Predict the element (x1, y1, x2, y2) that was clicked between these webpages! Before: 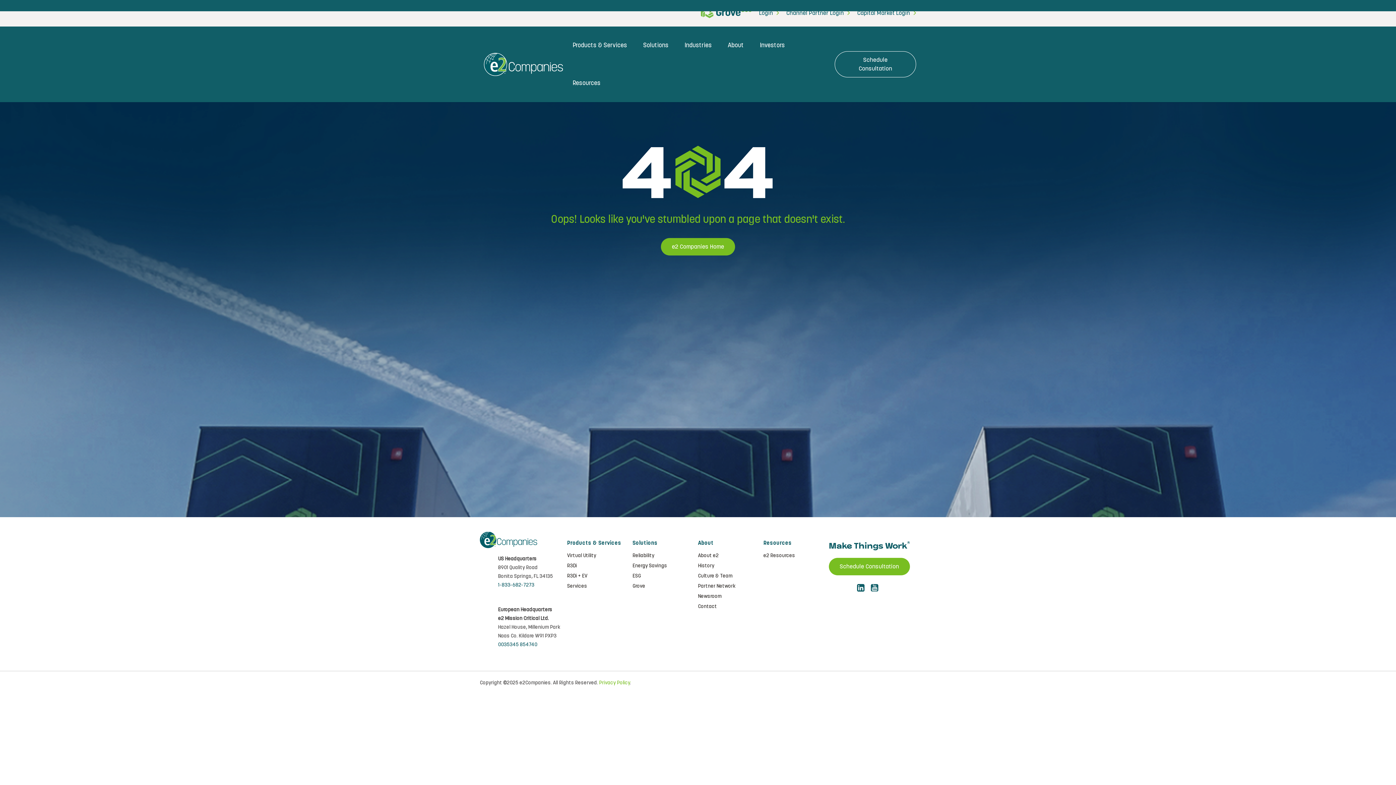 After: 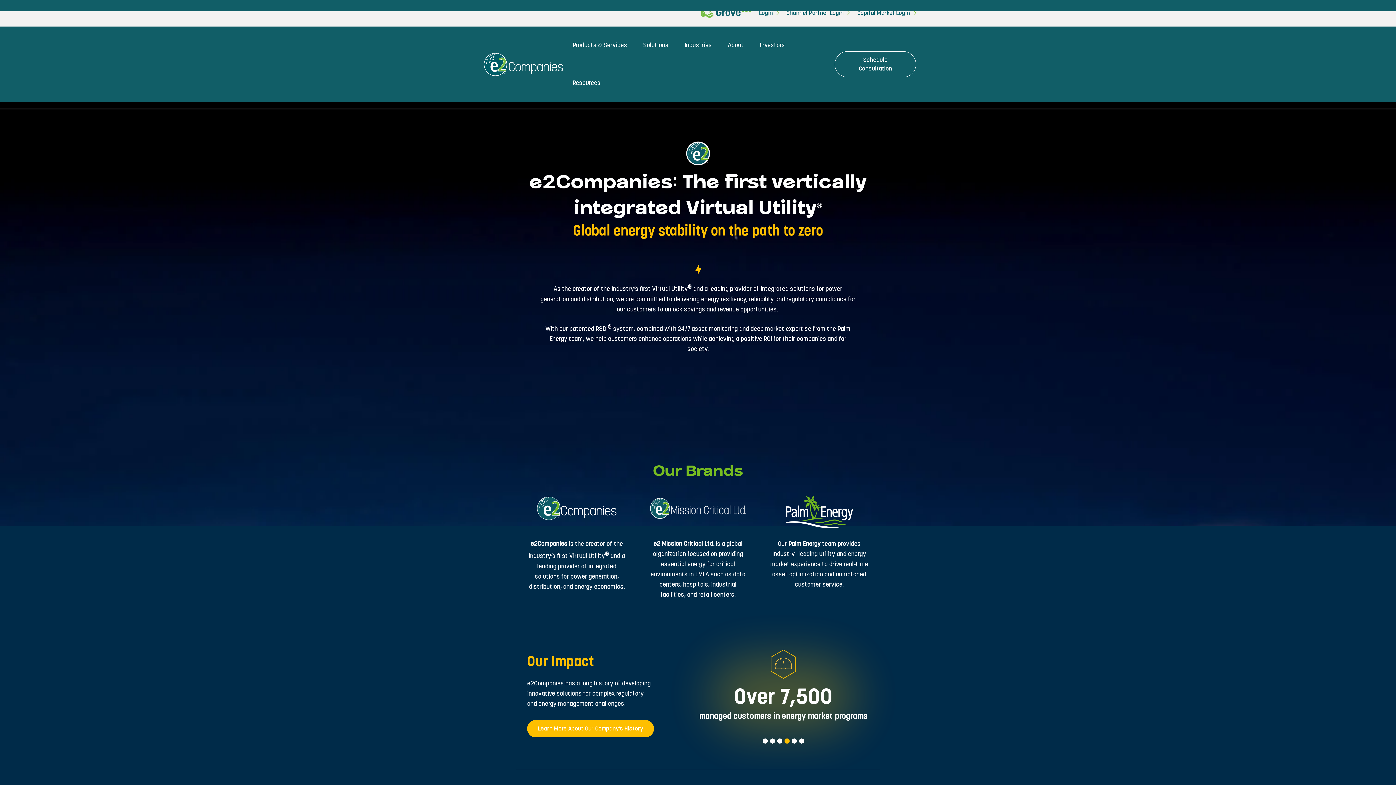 Action: label: About e2 bbox: (698, 551, 763, 560)